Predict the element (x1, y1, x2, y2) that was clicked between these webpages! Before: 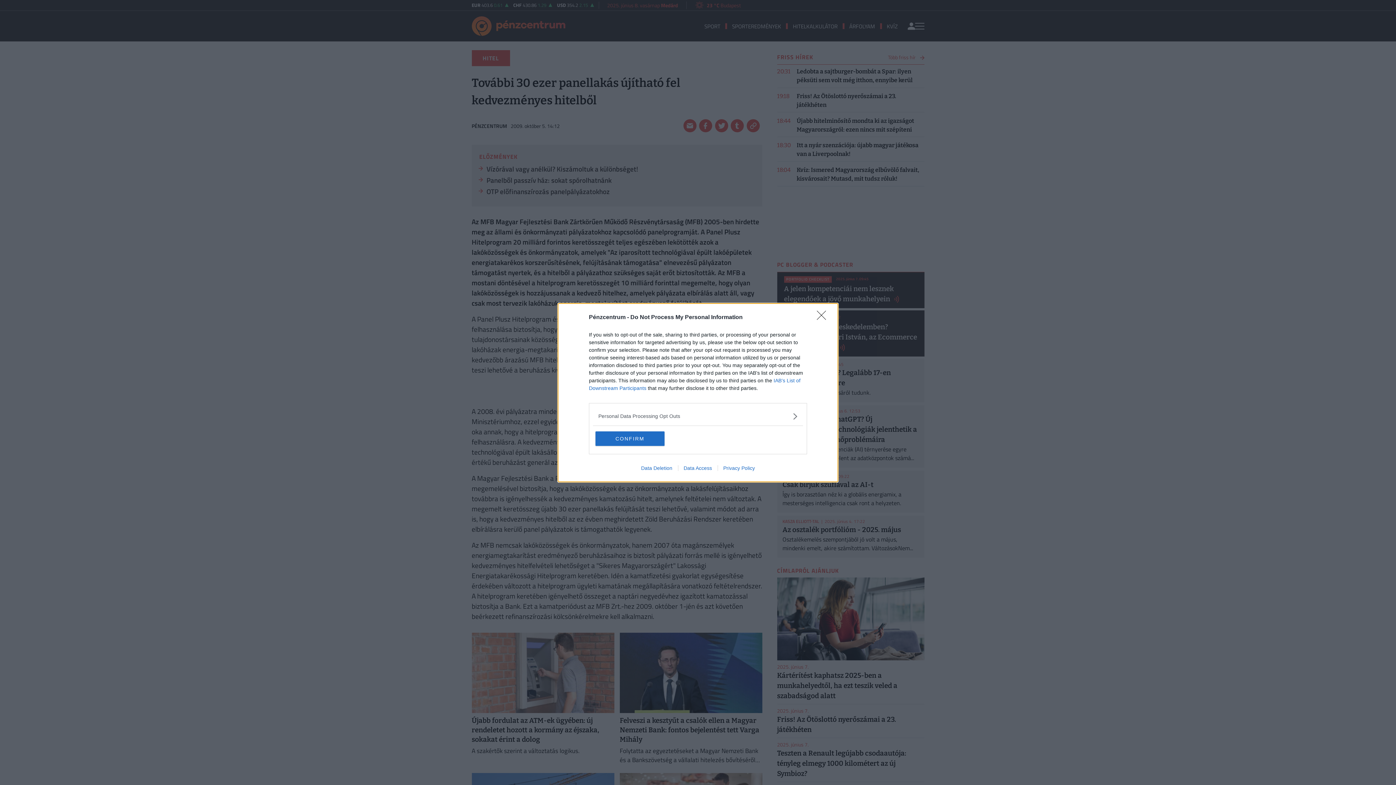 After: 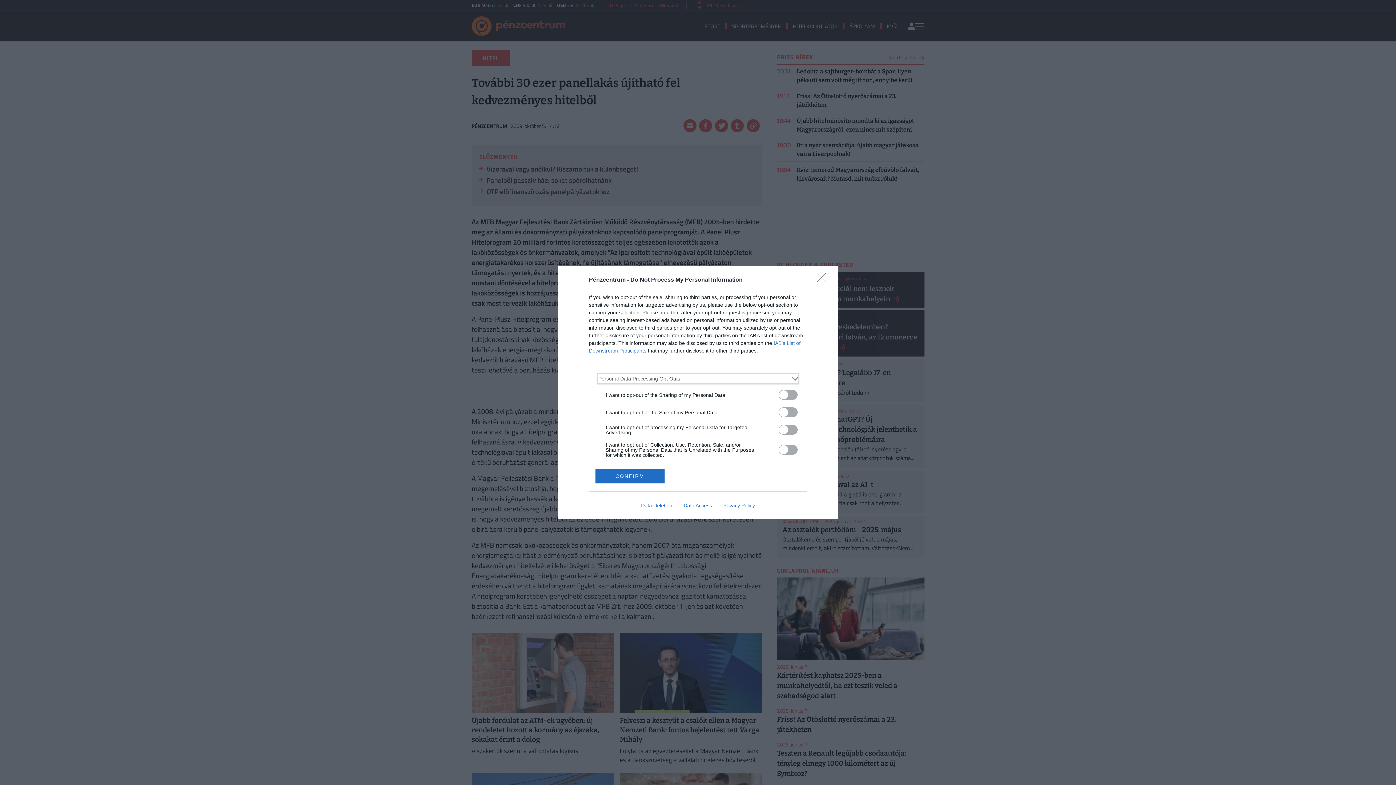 Action: label: Opt-Outs bbox: (598, 412, 797, 420)